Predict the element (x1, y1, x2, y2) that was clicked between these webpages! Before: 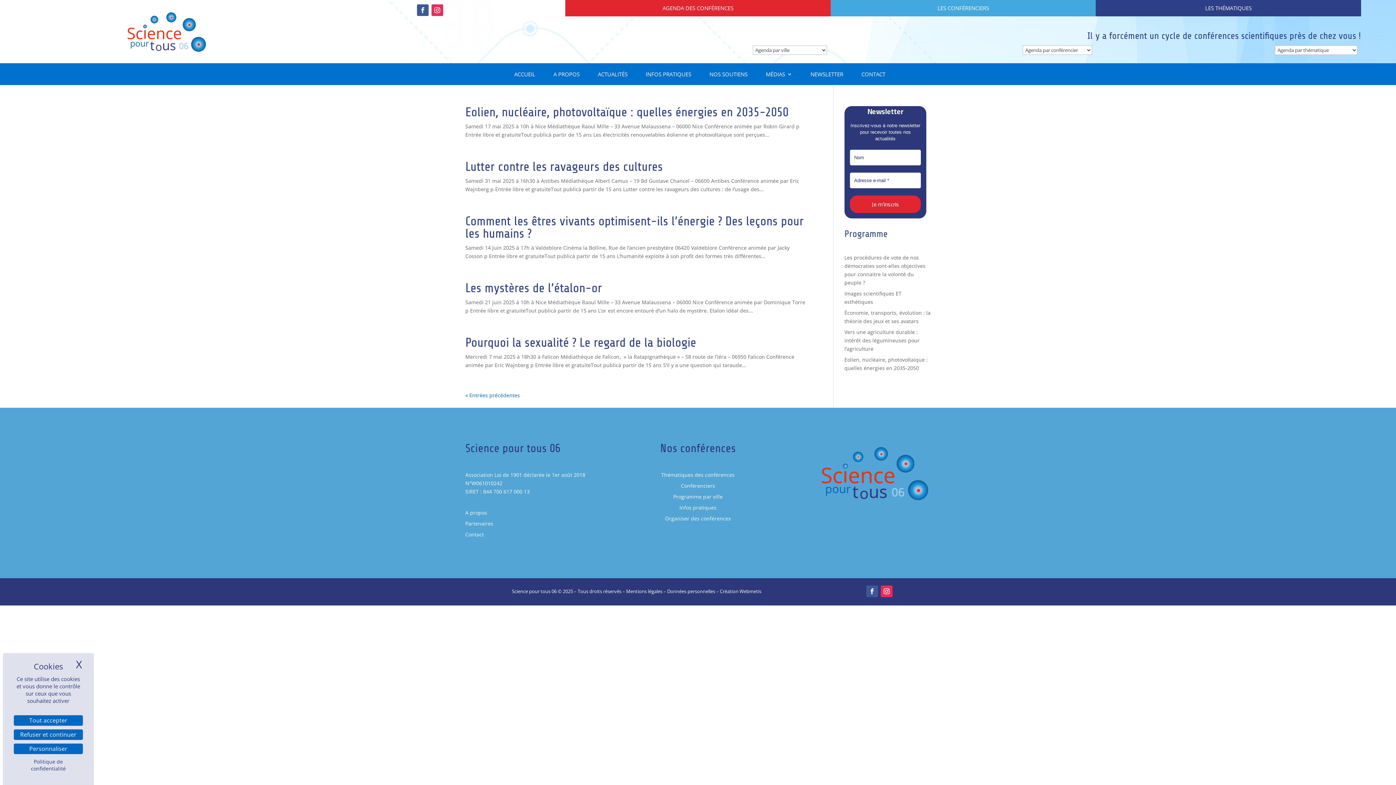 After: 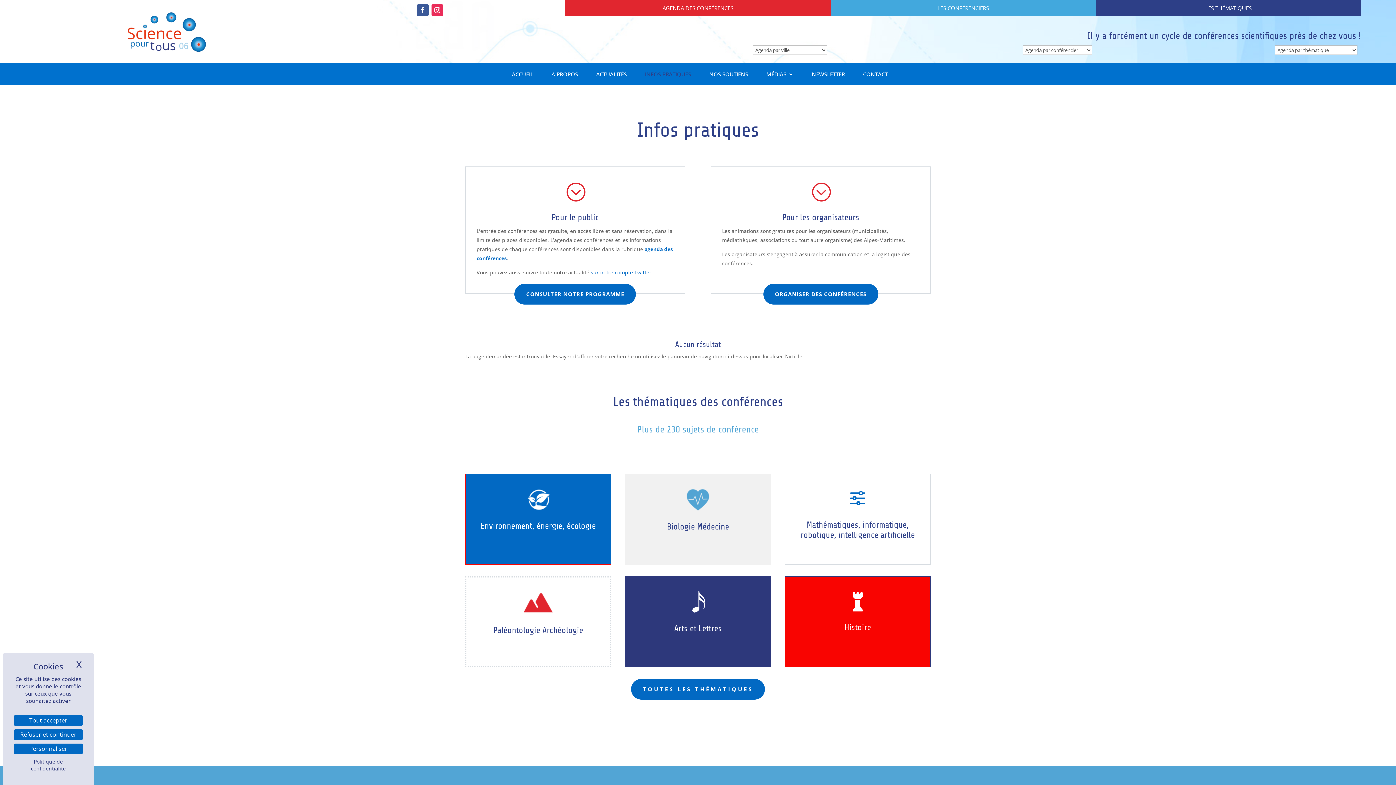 Action: label: INFOS PRATIQUES bbox: (646, 71, 691, 79)